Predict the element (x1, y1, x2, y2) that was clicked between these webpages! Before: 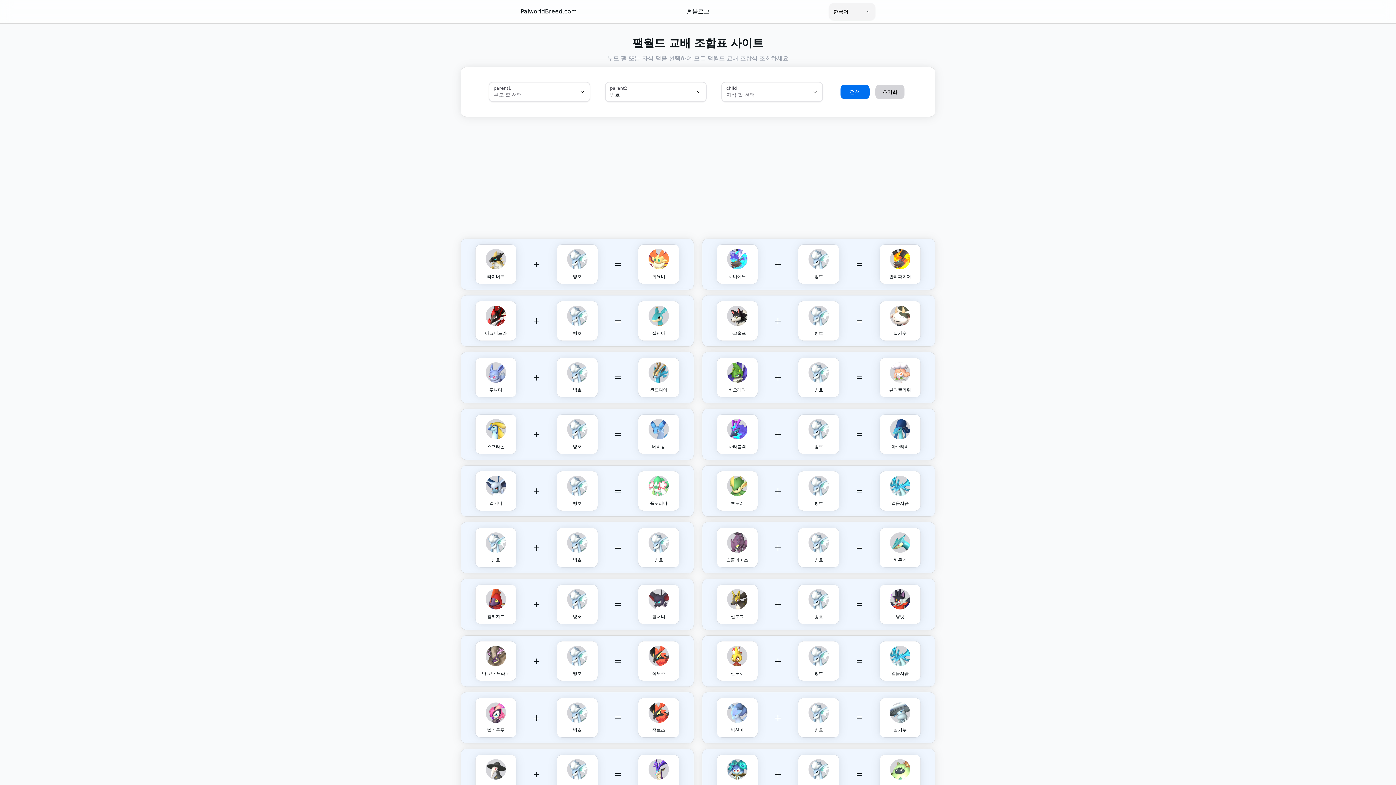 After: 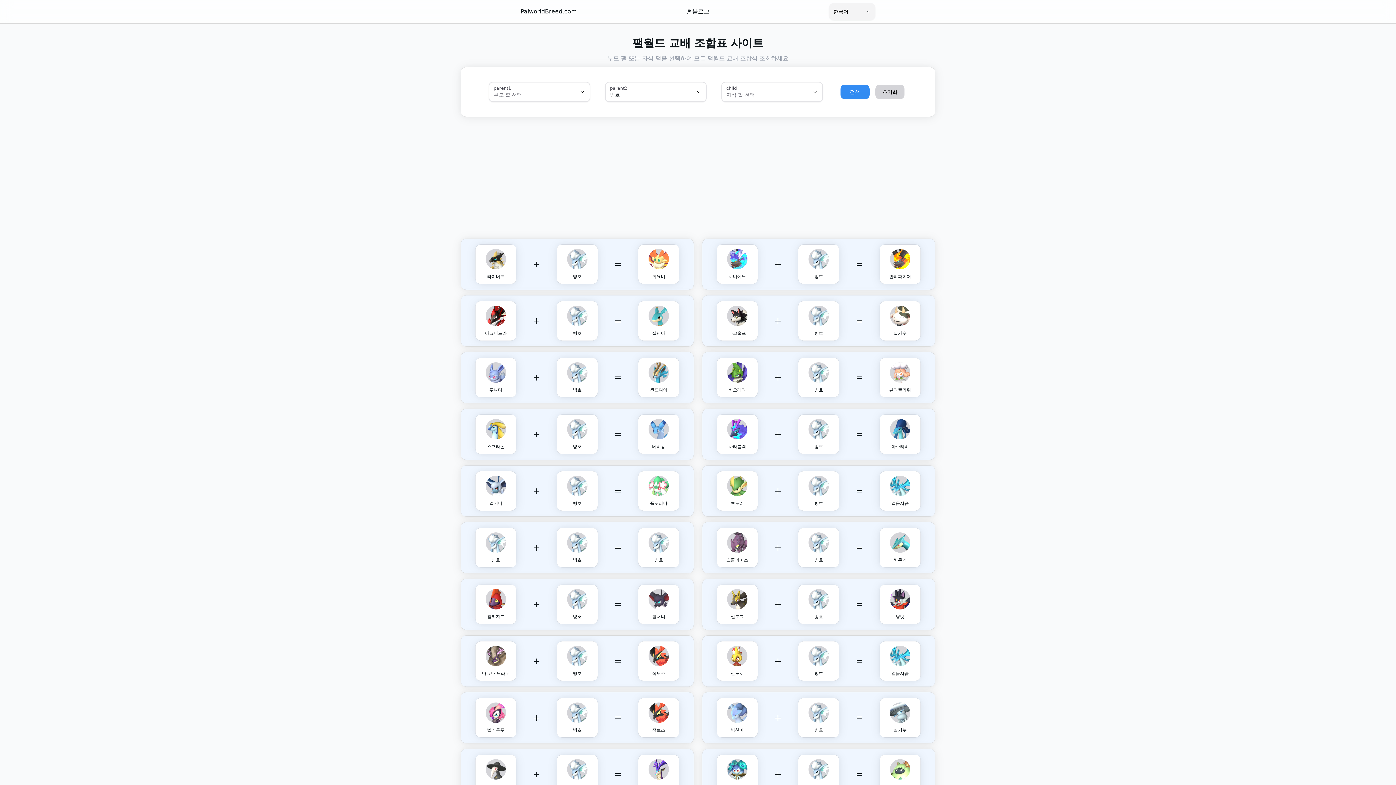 Action: label: 검색 bbox: (840, 84, 869, 99)